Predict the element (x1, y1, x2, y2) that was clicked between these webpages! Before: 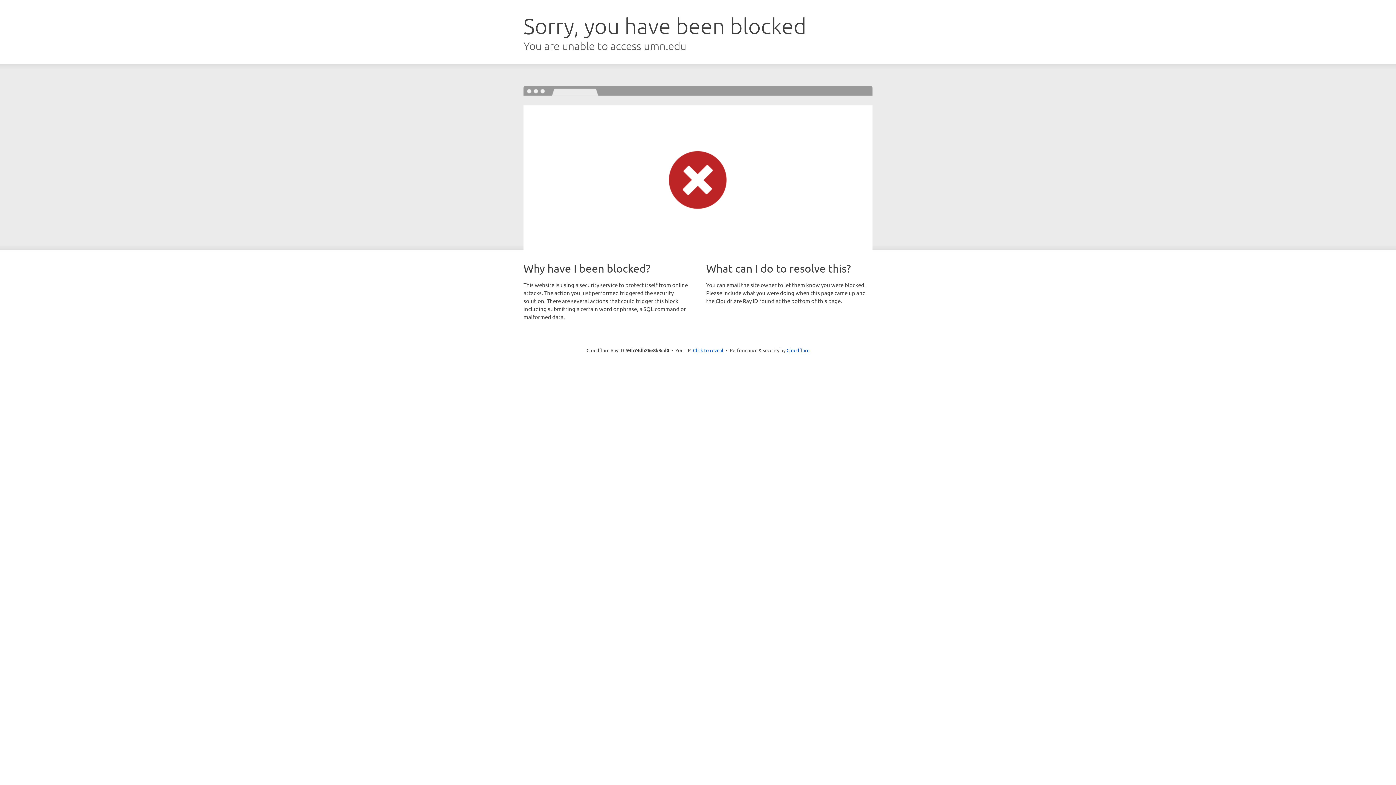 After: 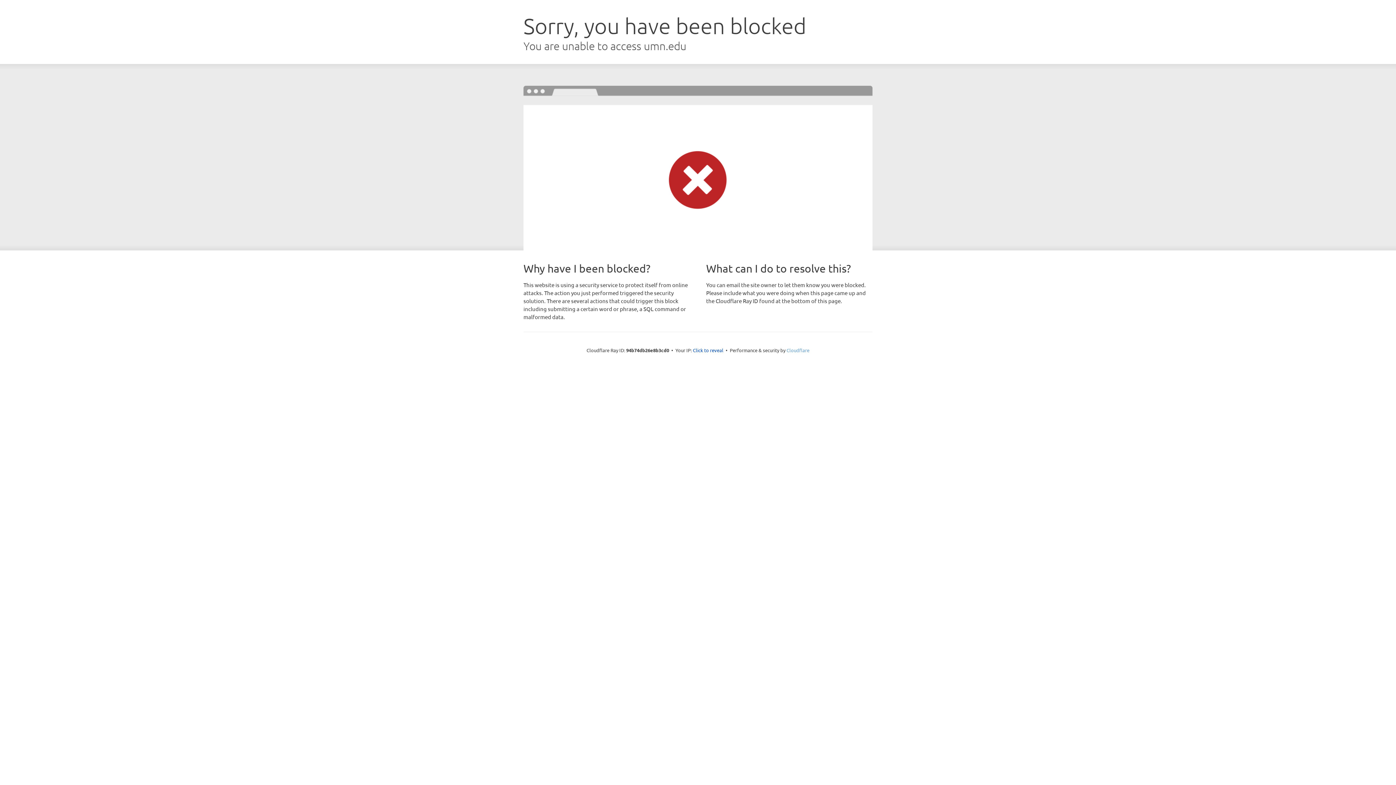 Action: bbox: (786, 347, 809, 353) label: Cloudflare